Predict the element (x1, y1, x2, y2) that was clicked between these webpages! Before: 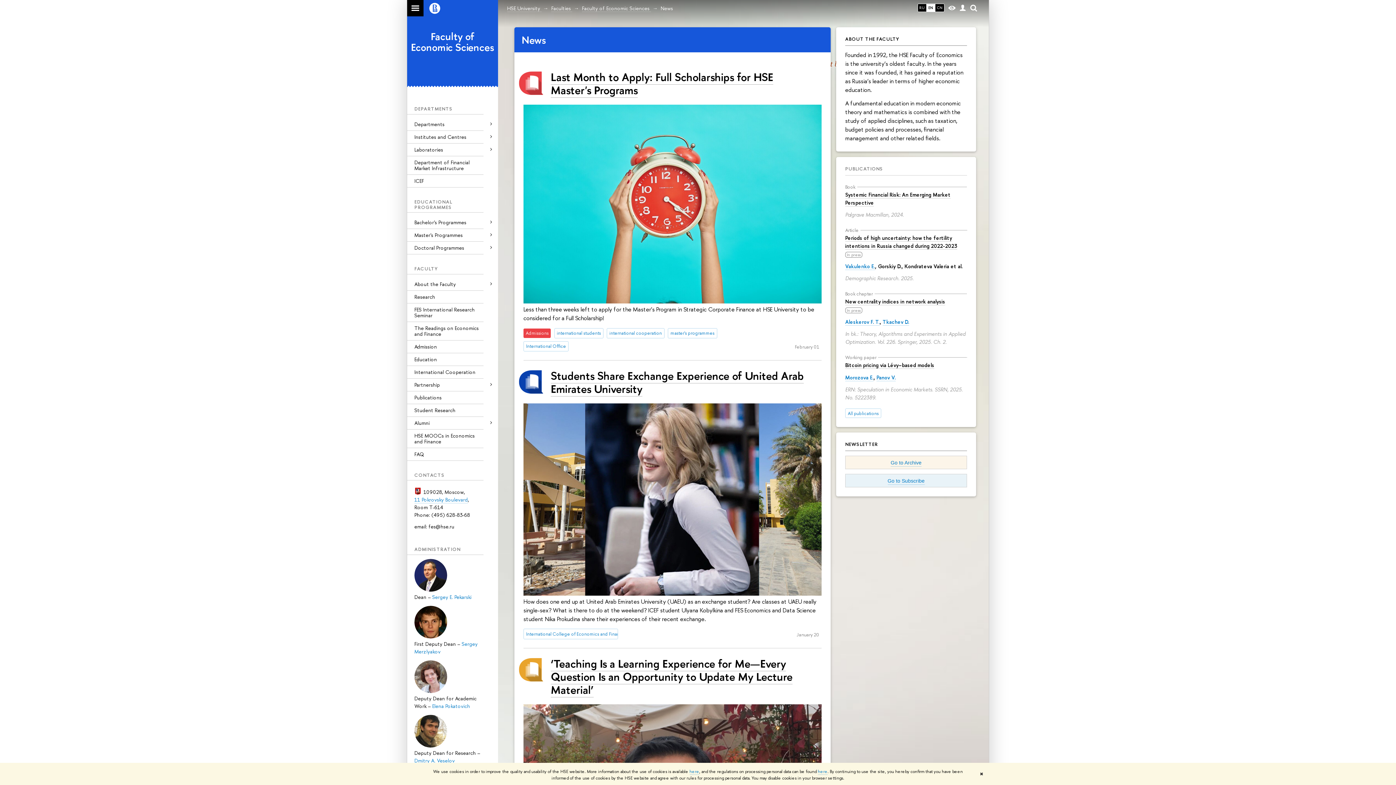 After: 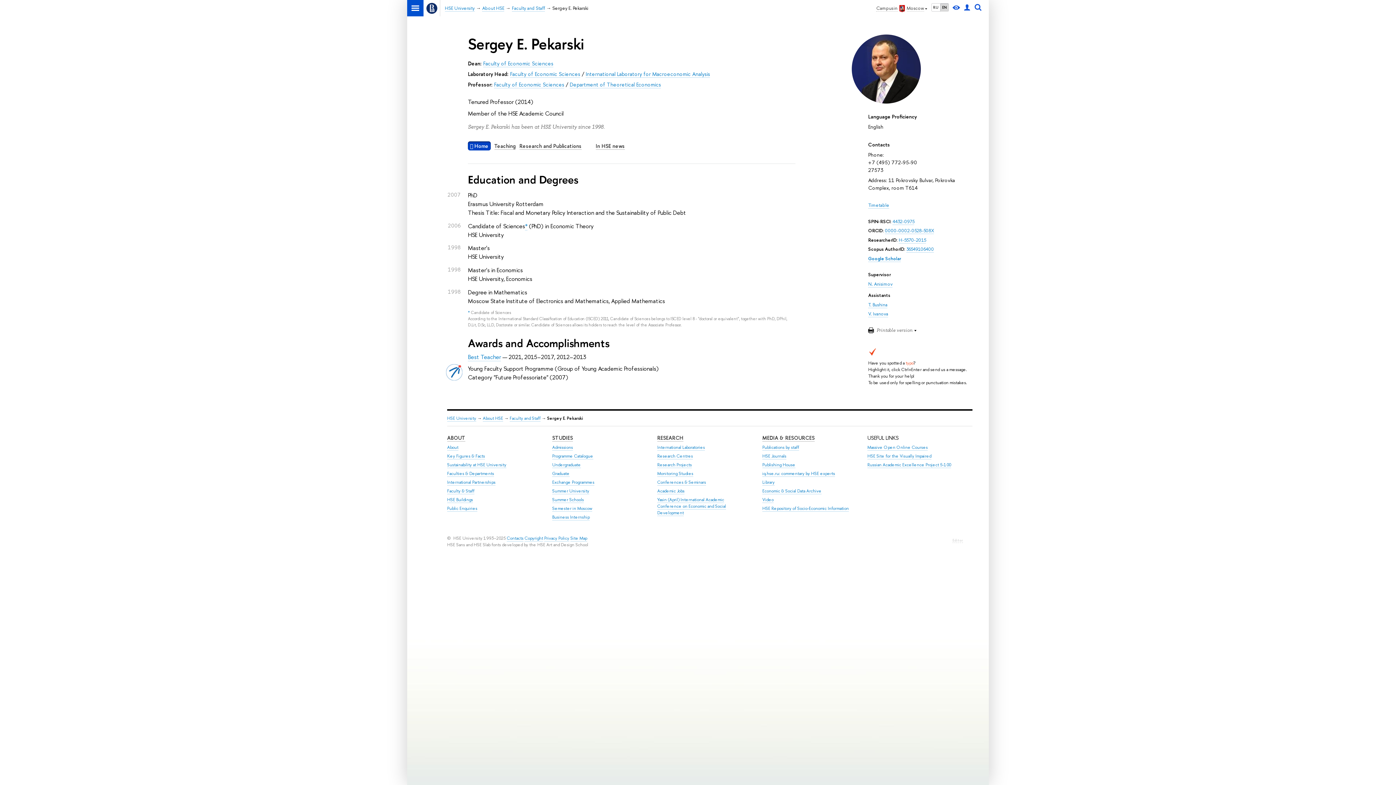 Action: bbox: (414, 559, 447, 591)